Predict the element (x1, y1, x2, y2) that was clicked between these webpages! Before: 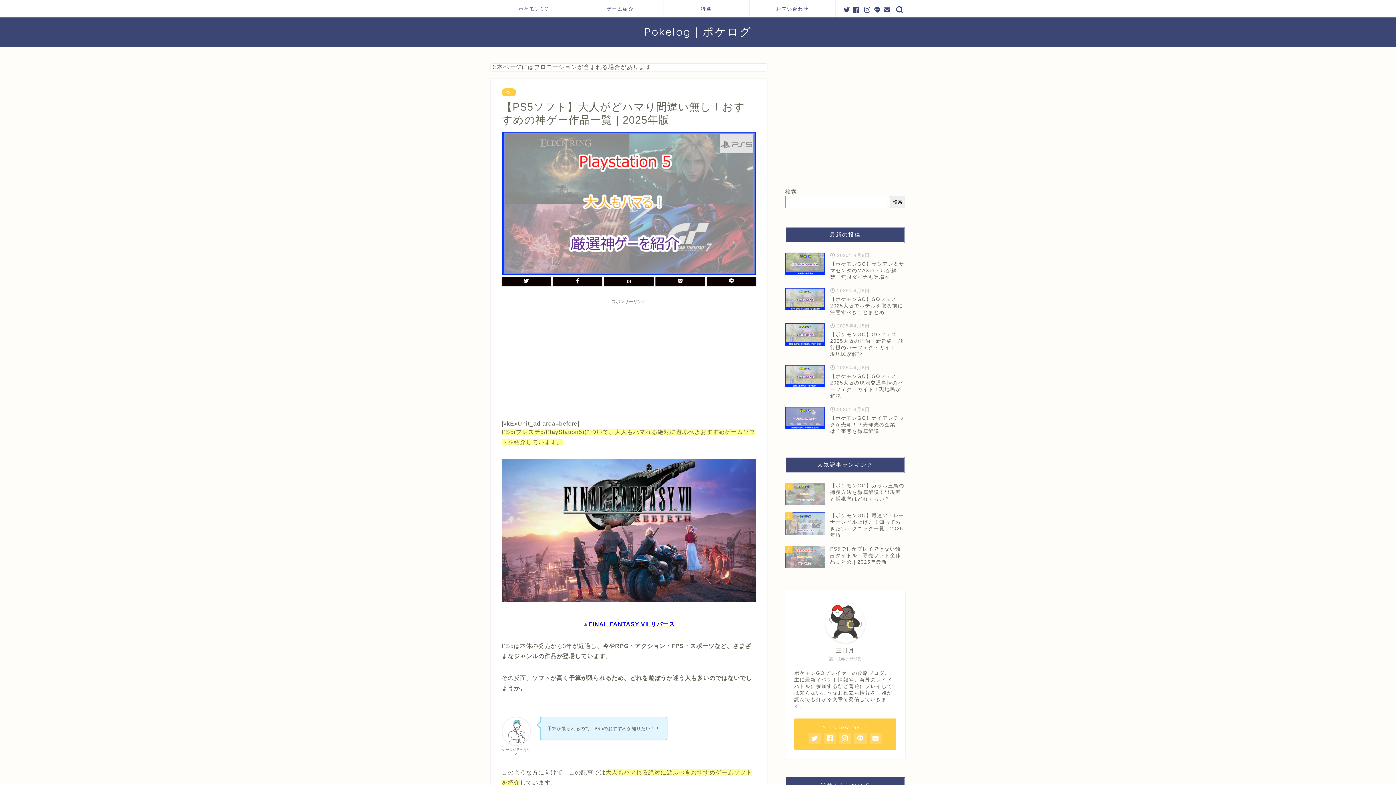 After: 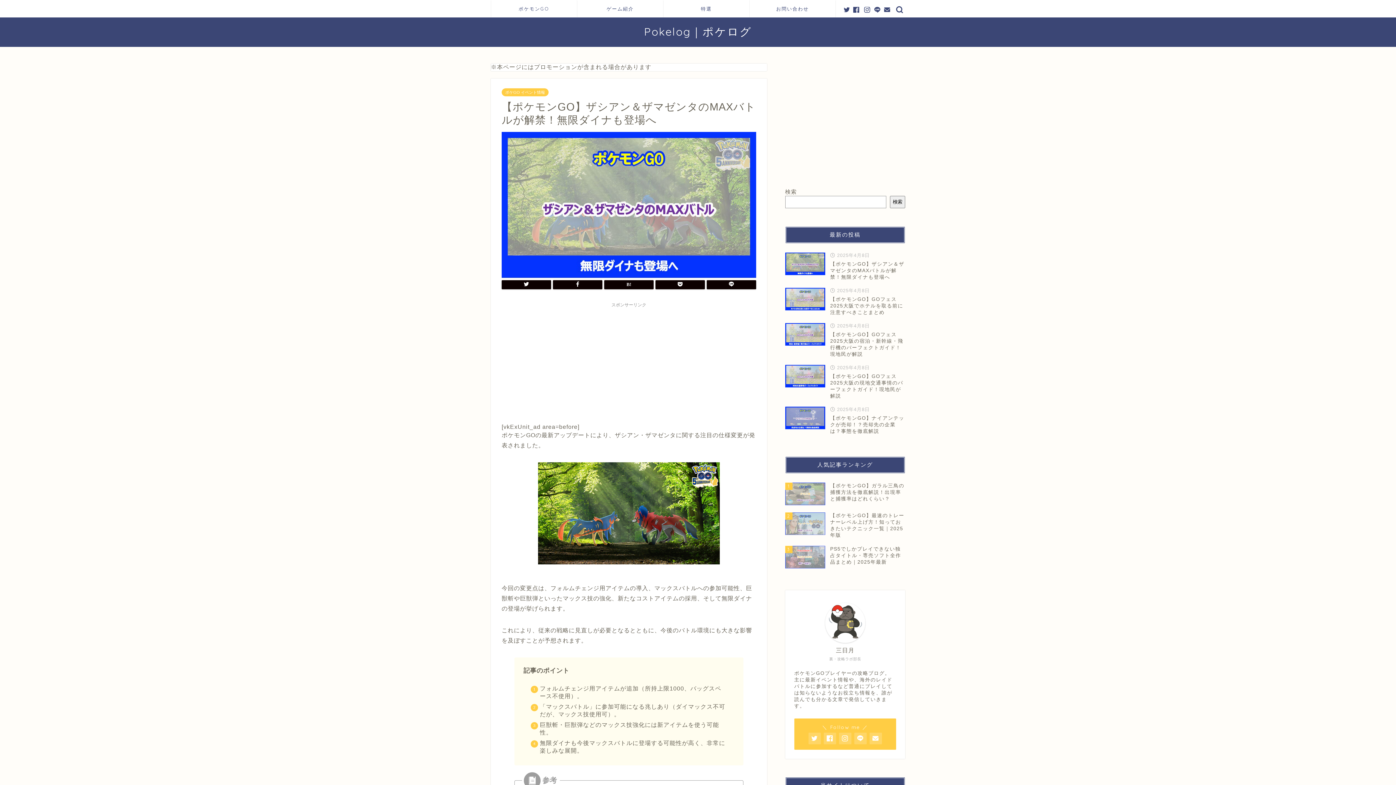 Action: bbox: (785, 248, 905, 284) label:  2025年4月8日
【ポケモンGO】ザシアン＆ザマゼンタのMAXバトルが解禁！無限ダイナも登場へ